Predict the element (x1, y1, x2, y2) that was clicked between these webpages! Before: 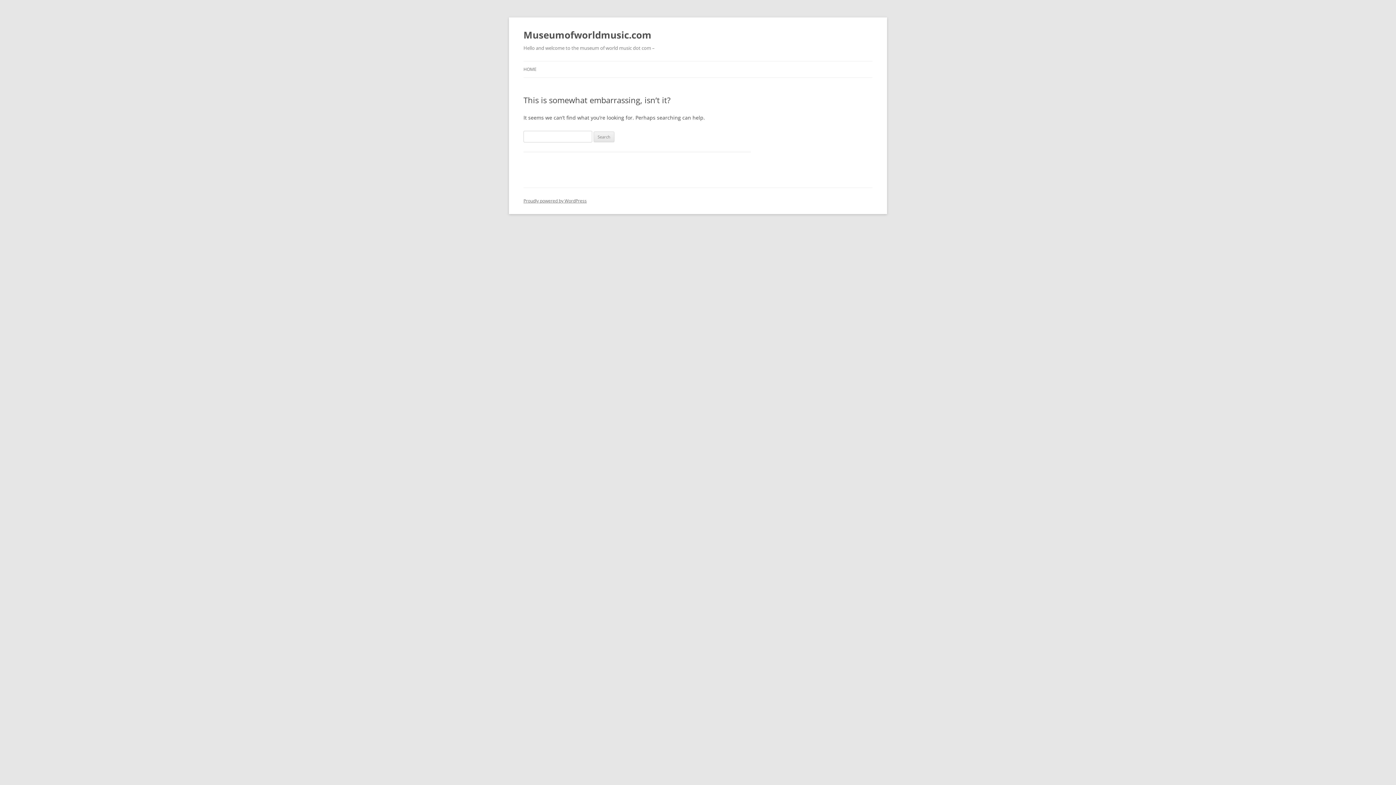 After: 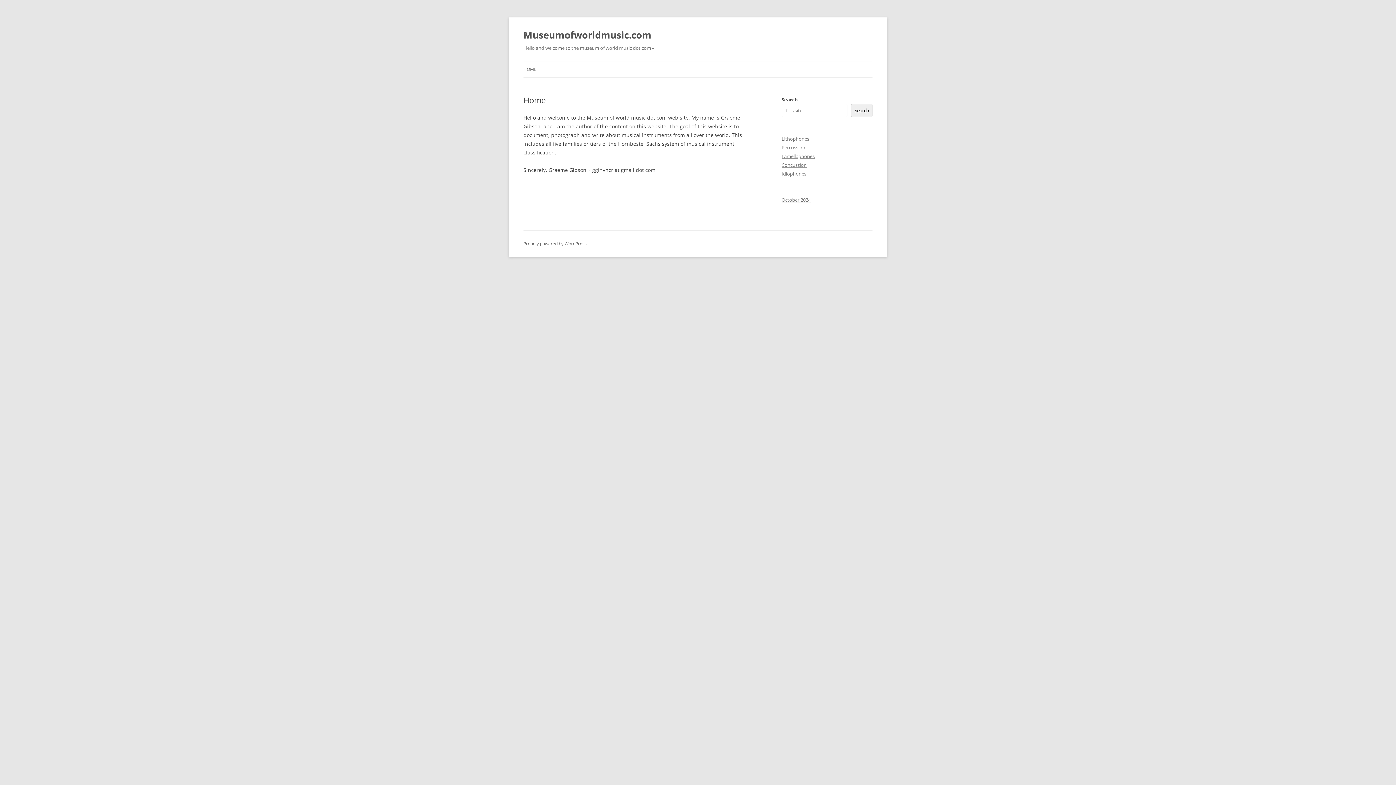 Action: label: HOME bbox: (523, 61, 536, 77)